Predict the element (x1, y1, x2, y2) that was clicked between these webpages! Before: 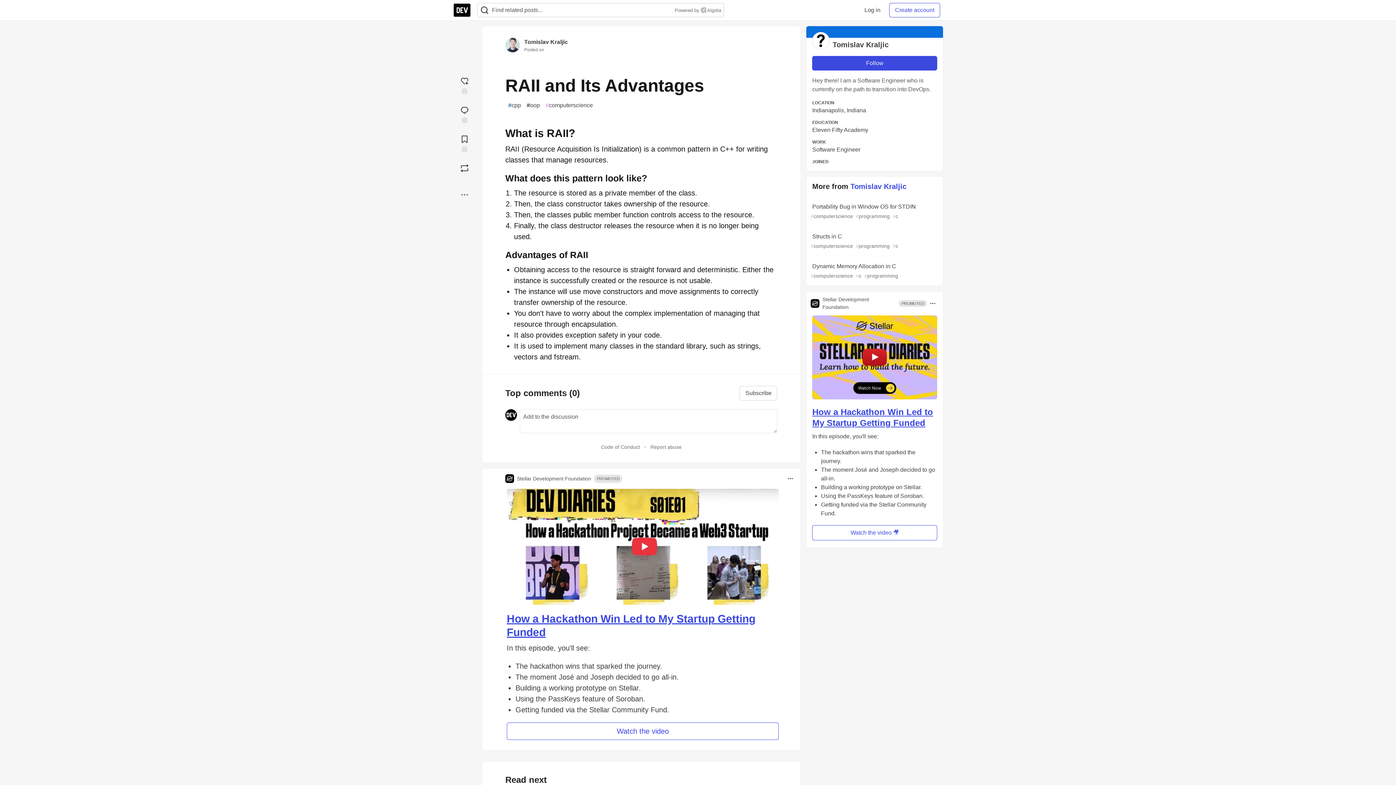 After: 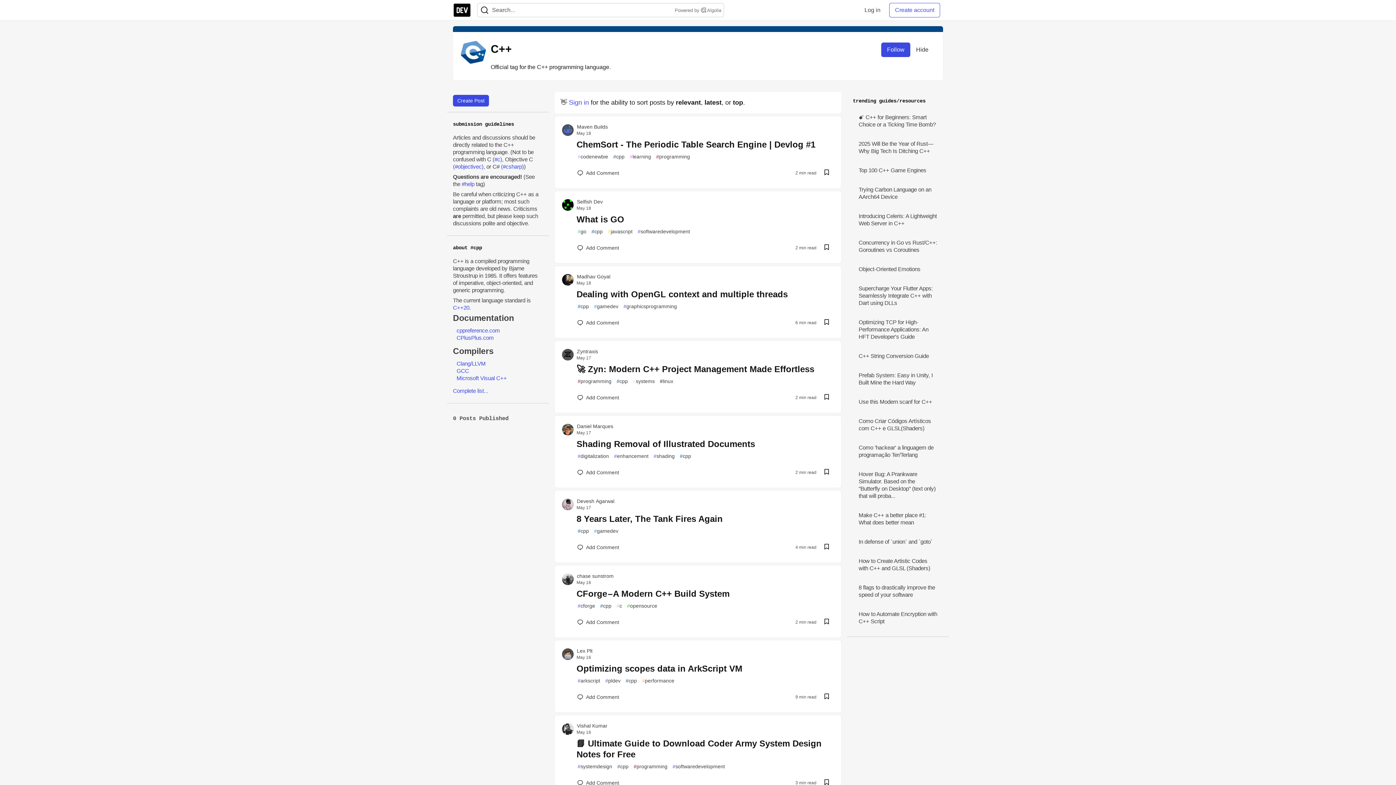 Action: label: #
cpp bbox: (505, 99, 524, 111)